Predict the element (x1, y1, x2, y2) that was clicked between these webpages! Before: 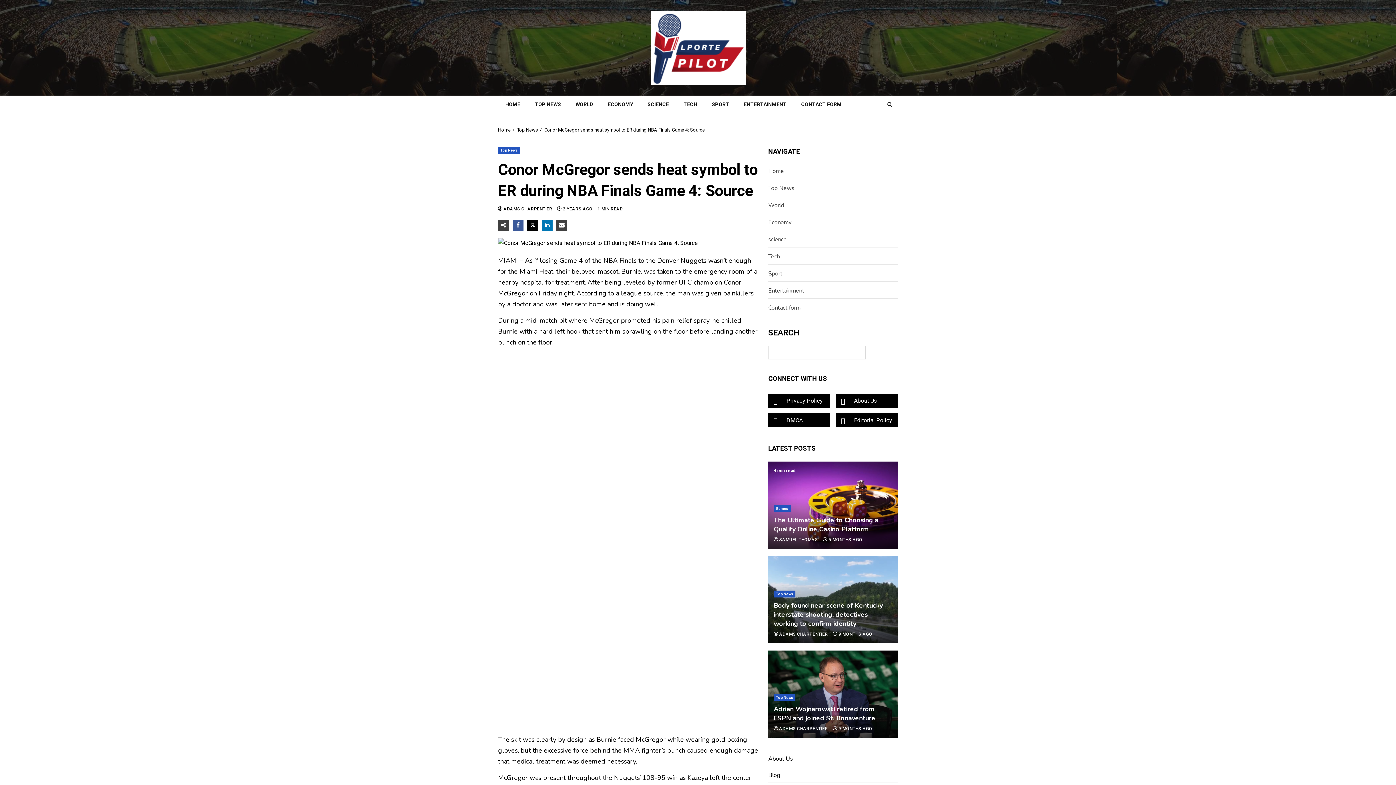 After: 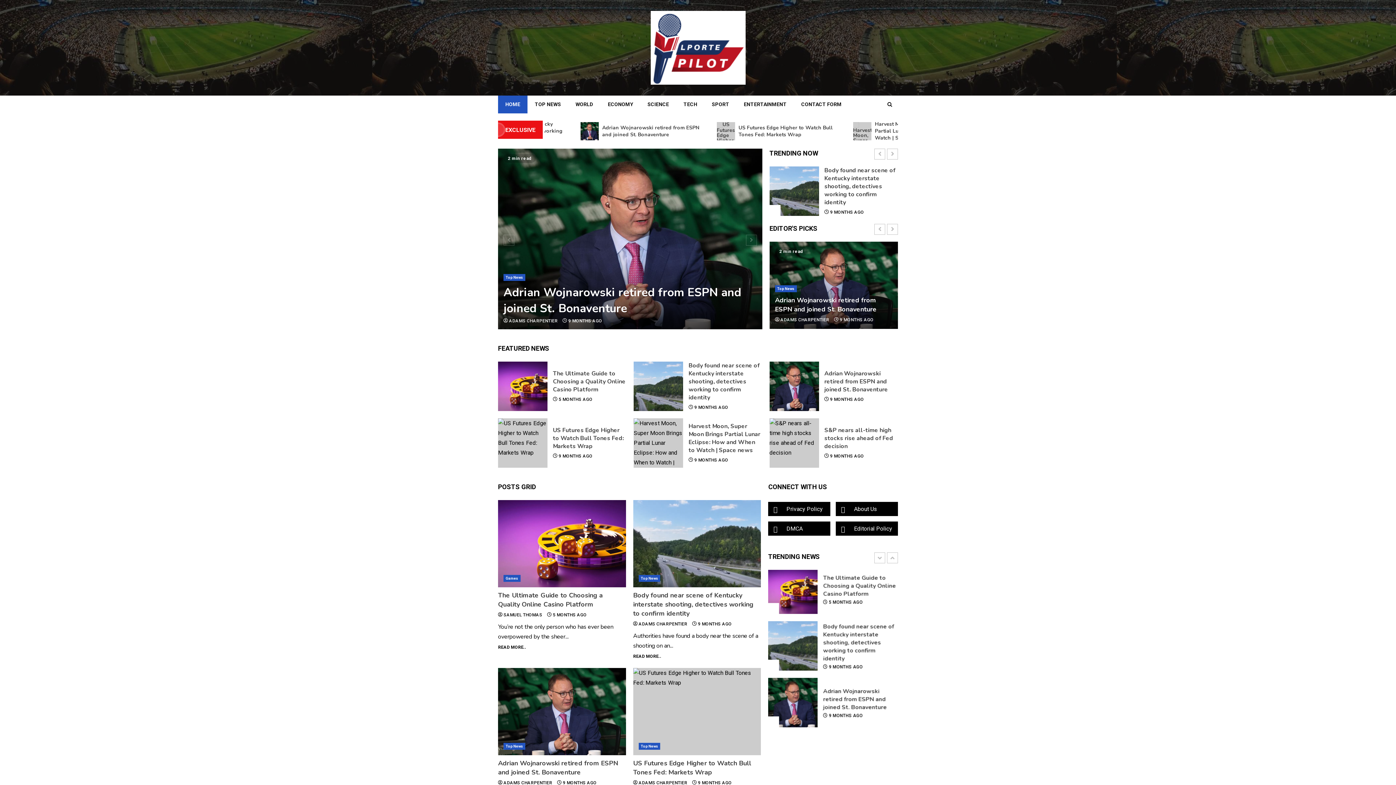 Action: label: ADAMS CHARPENTIER  bbox: (779, 726, 829, 731)